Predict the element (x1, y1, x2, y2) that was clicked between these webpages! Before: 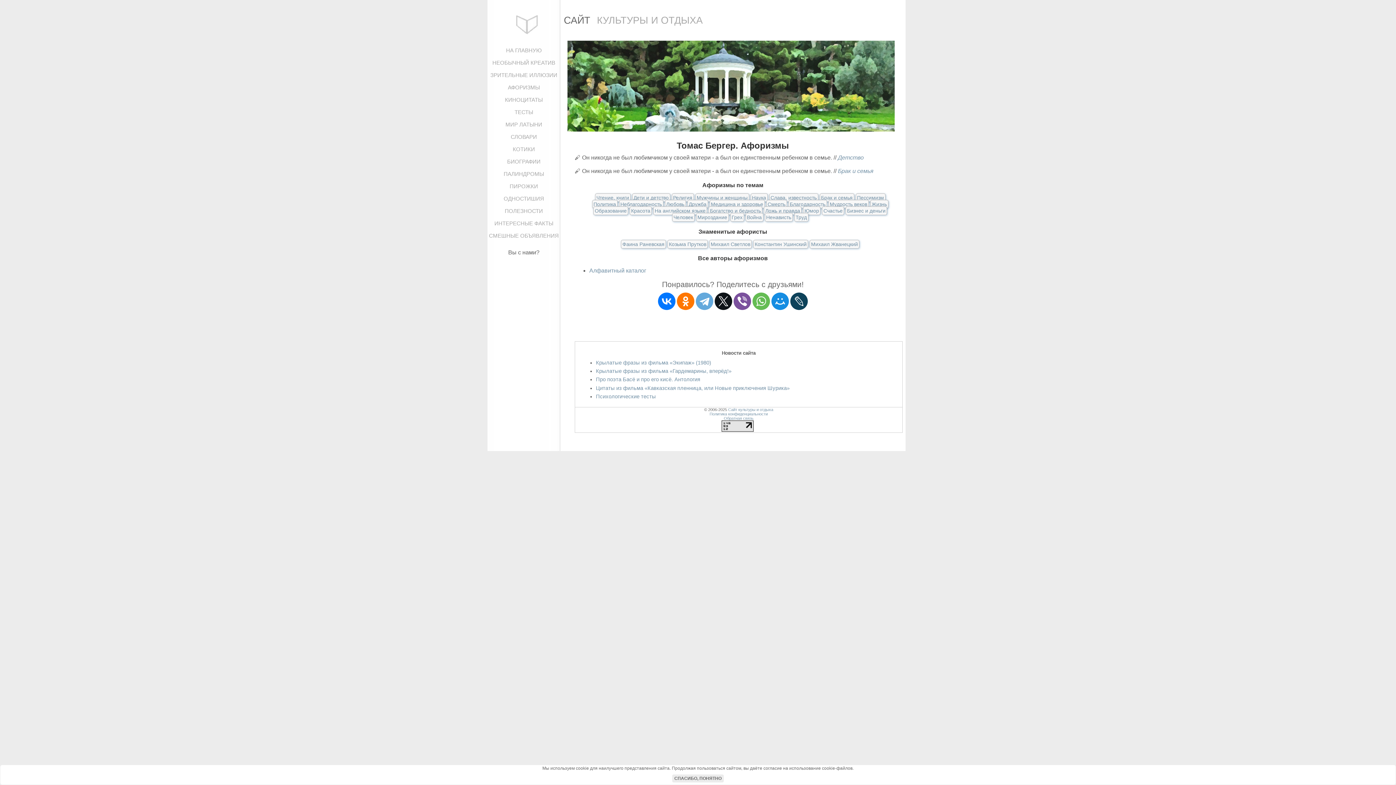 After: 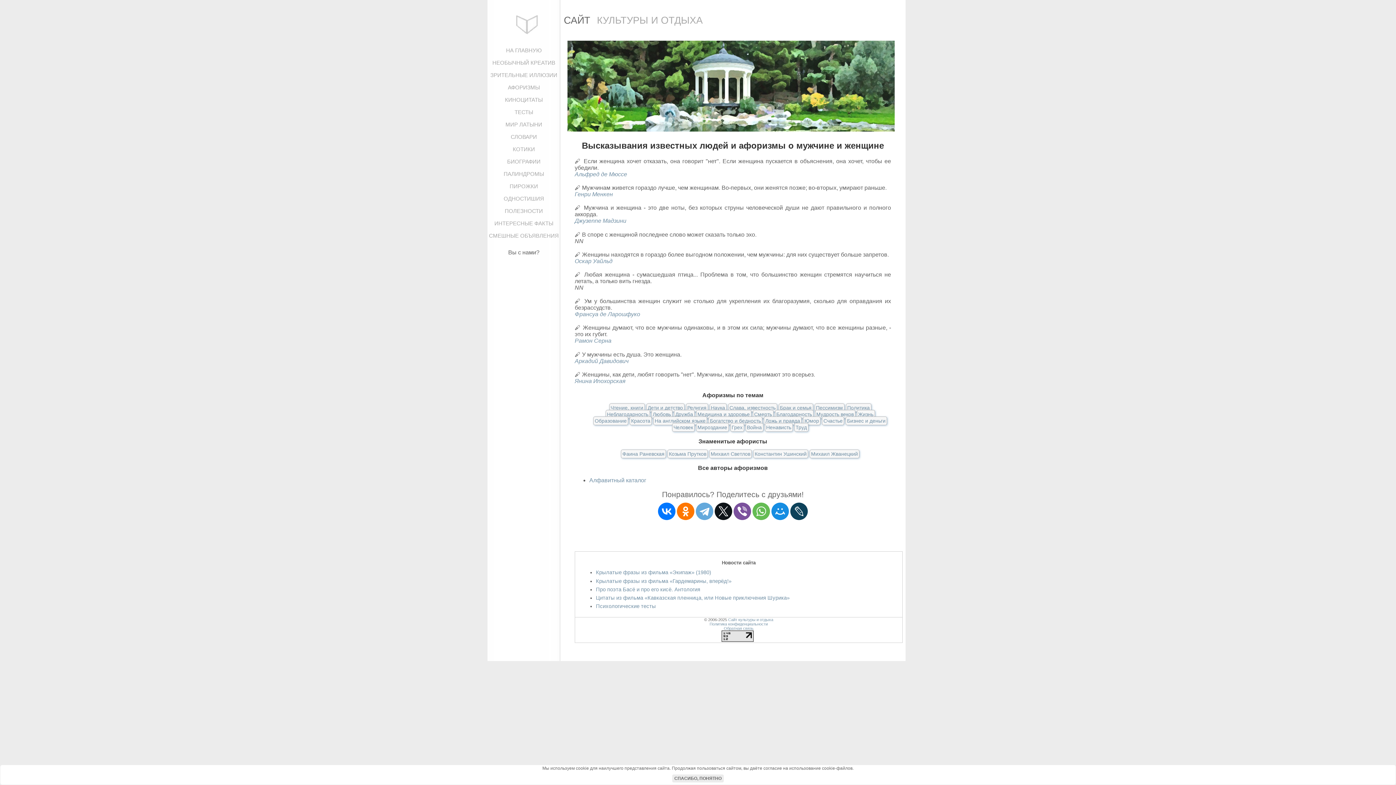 Action: label: Мужчины и женщины bbox: (696, 195, 747, 200)